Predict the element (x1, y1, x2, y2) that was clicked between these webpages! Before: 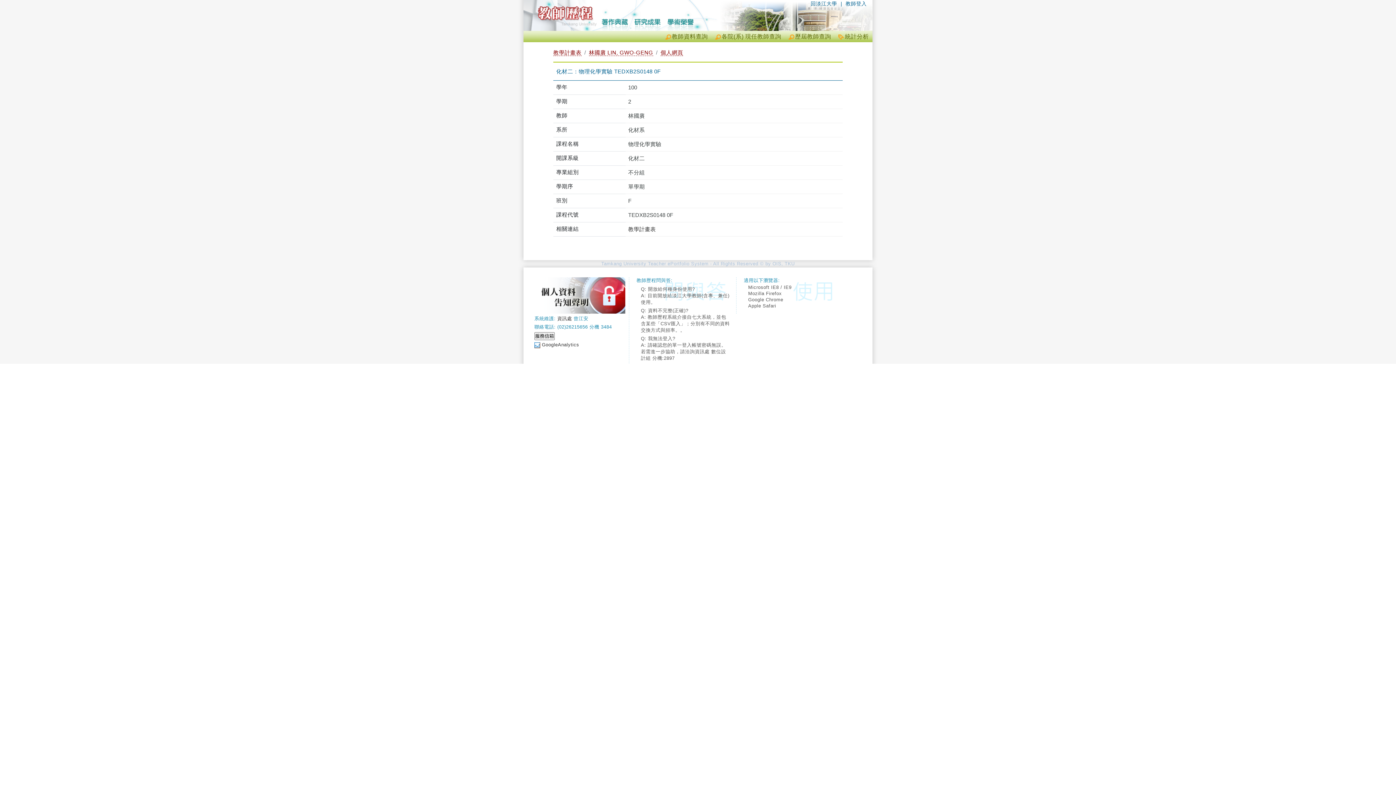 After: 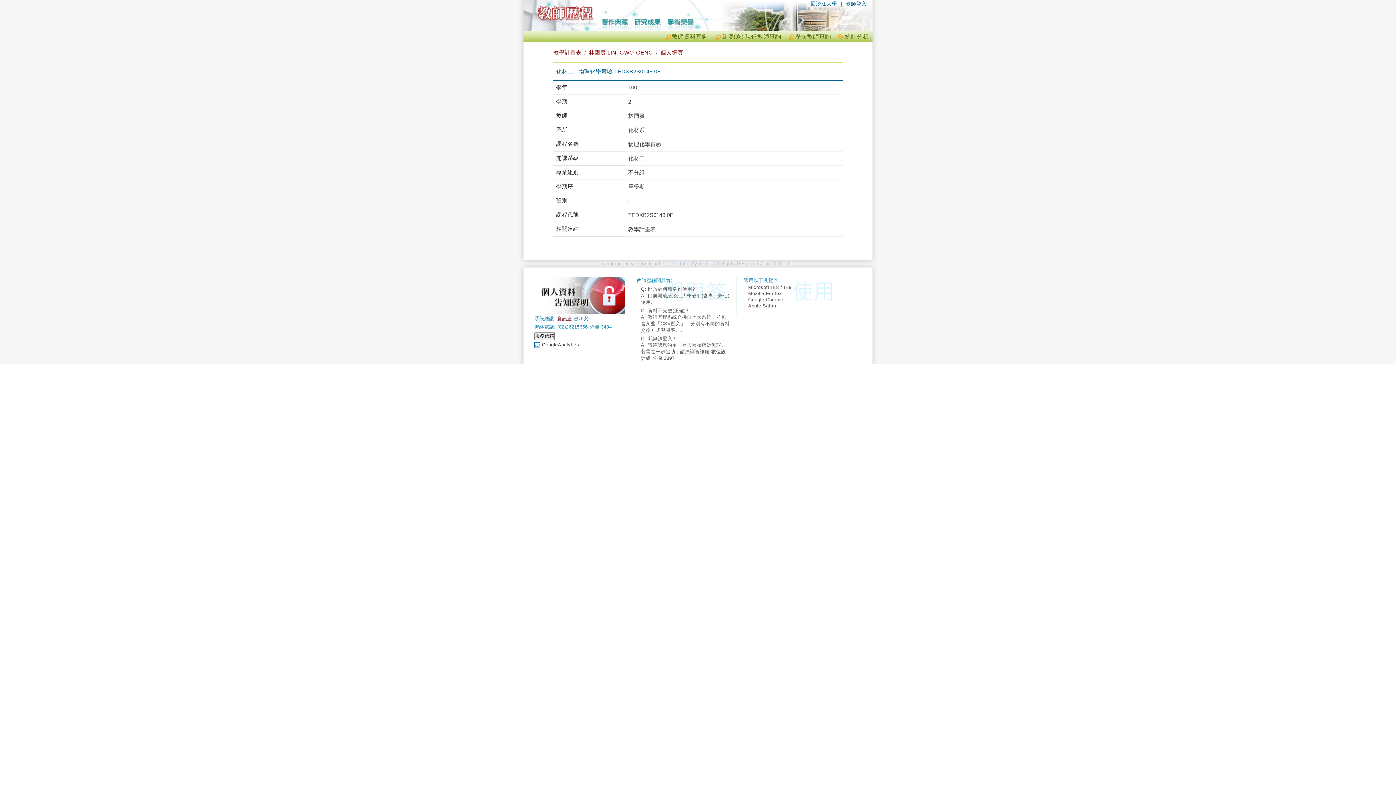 Action: label: 資訊處 bbox: (557, 316, 572, 321)